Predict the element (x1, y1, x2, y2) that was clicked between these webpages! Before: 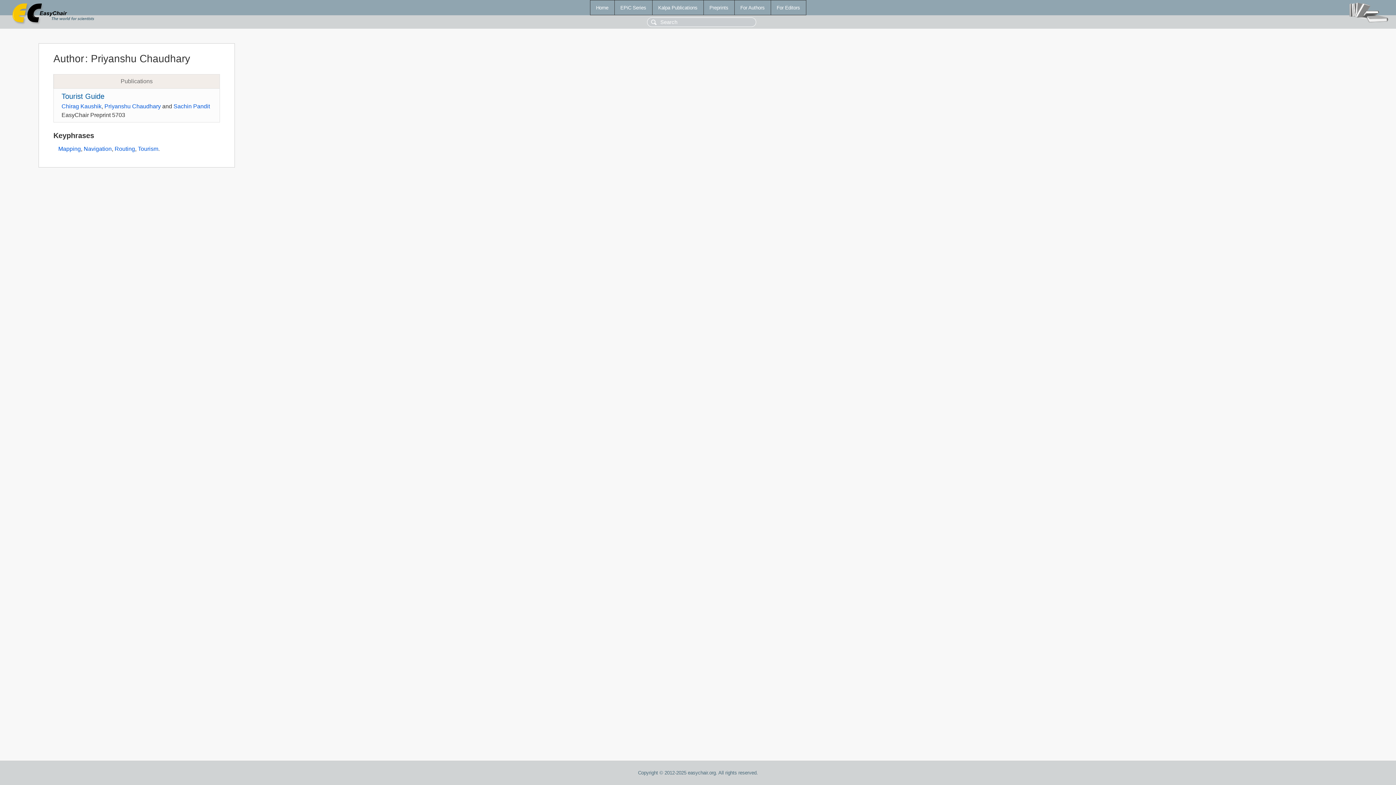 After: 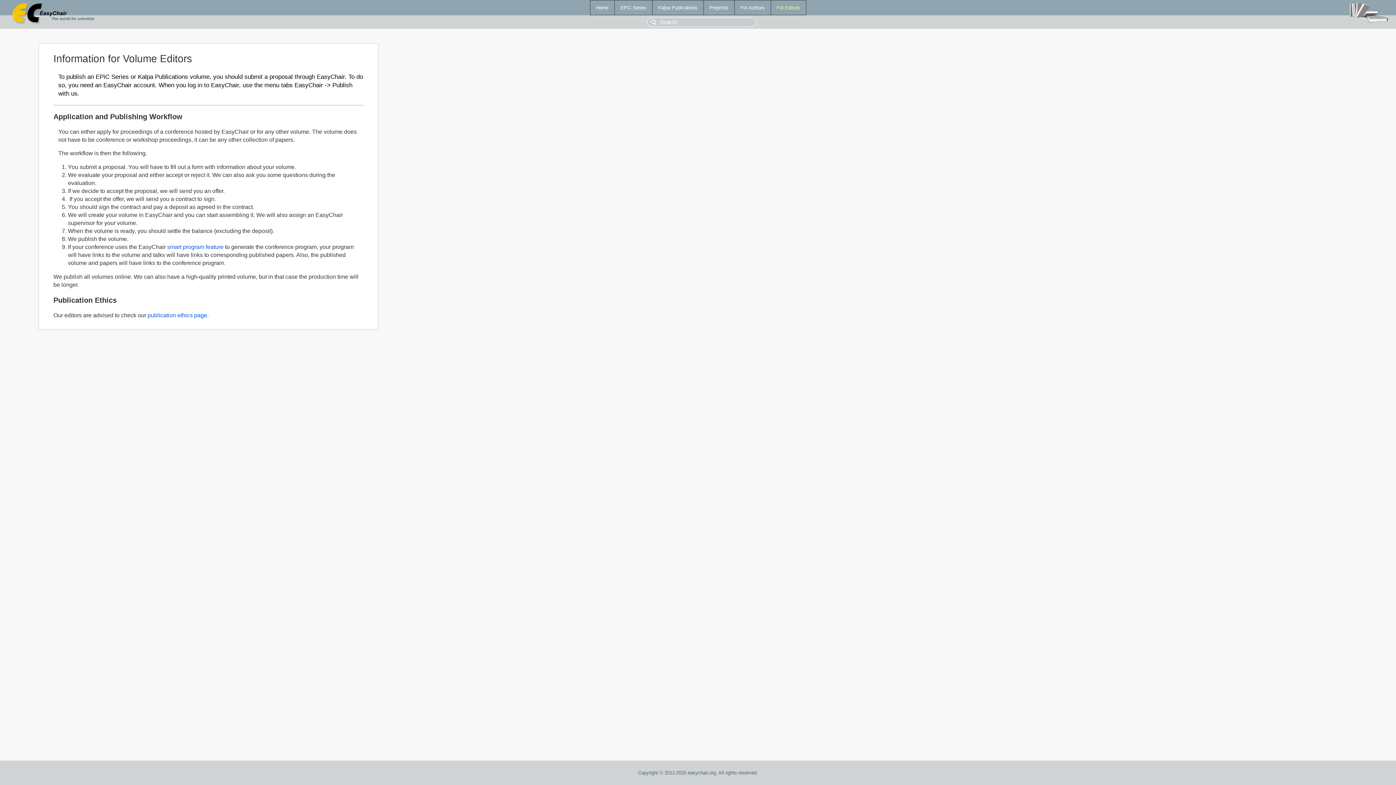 Action: bbox: (771, 0, 806, 14) label: For Editors